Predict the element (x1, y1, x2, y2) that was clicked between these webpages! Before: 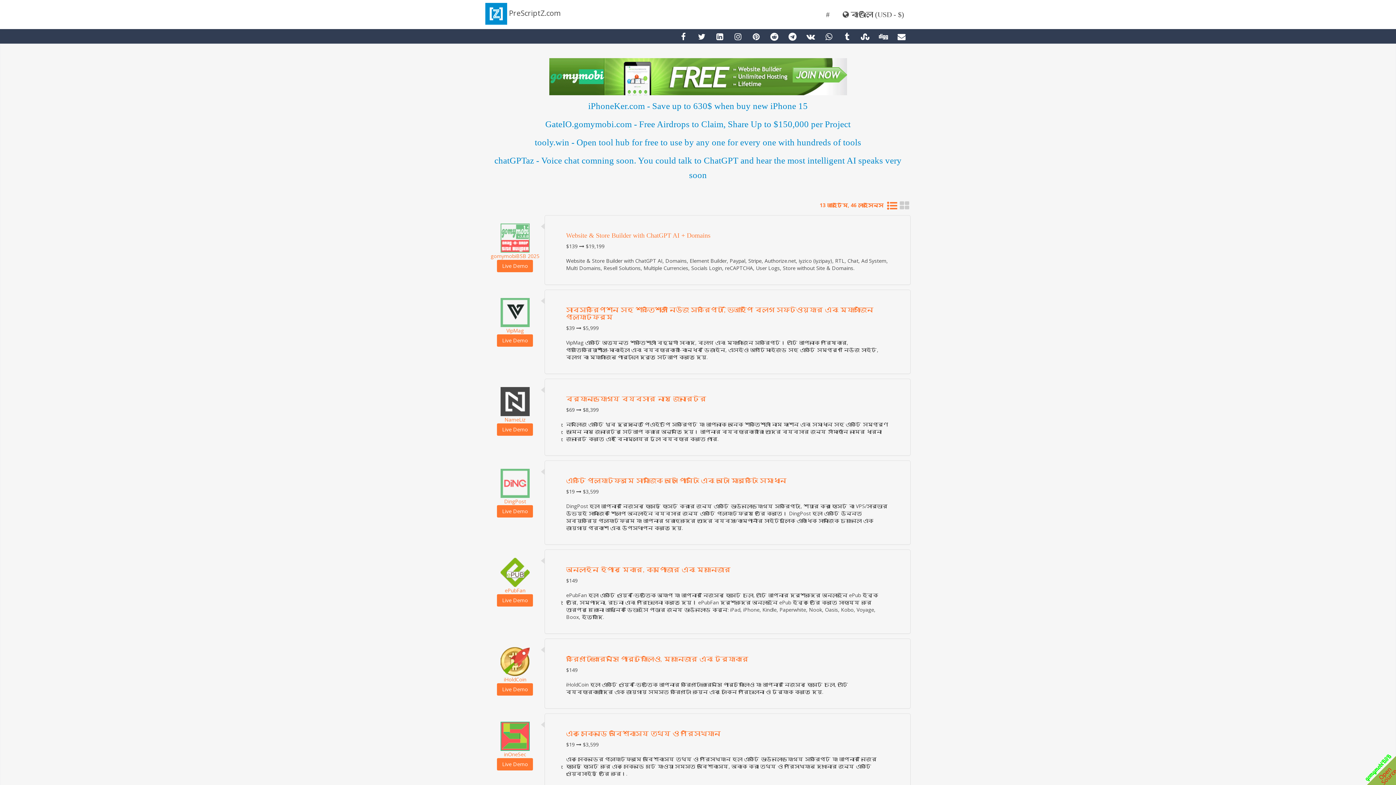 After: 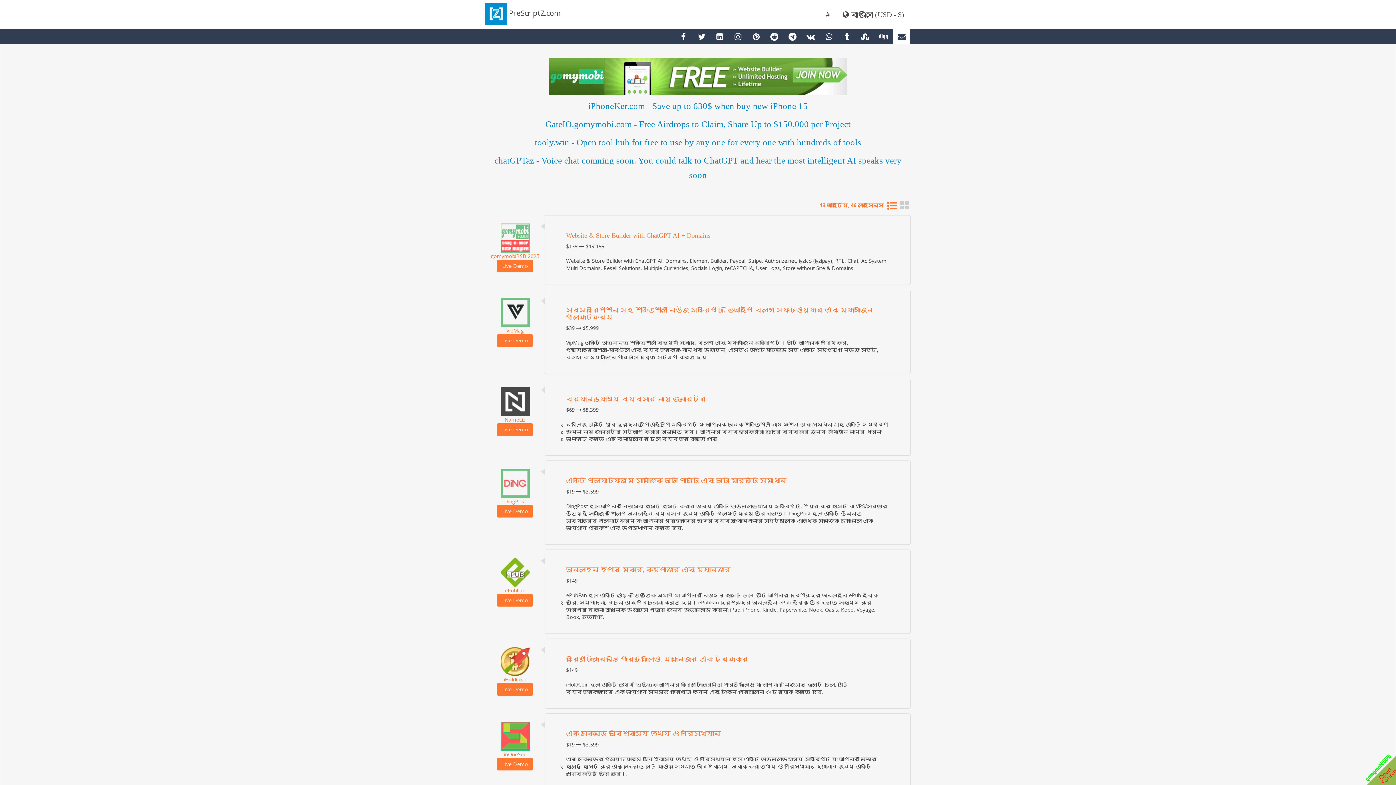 Action: bbox: (897, 32, 905, 40)